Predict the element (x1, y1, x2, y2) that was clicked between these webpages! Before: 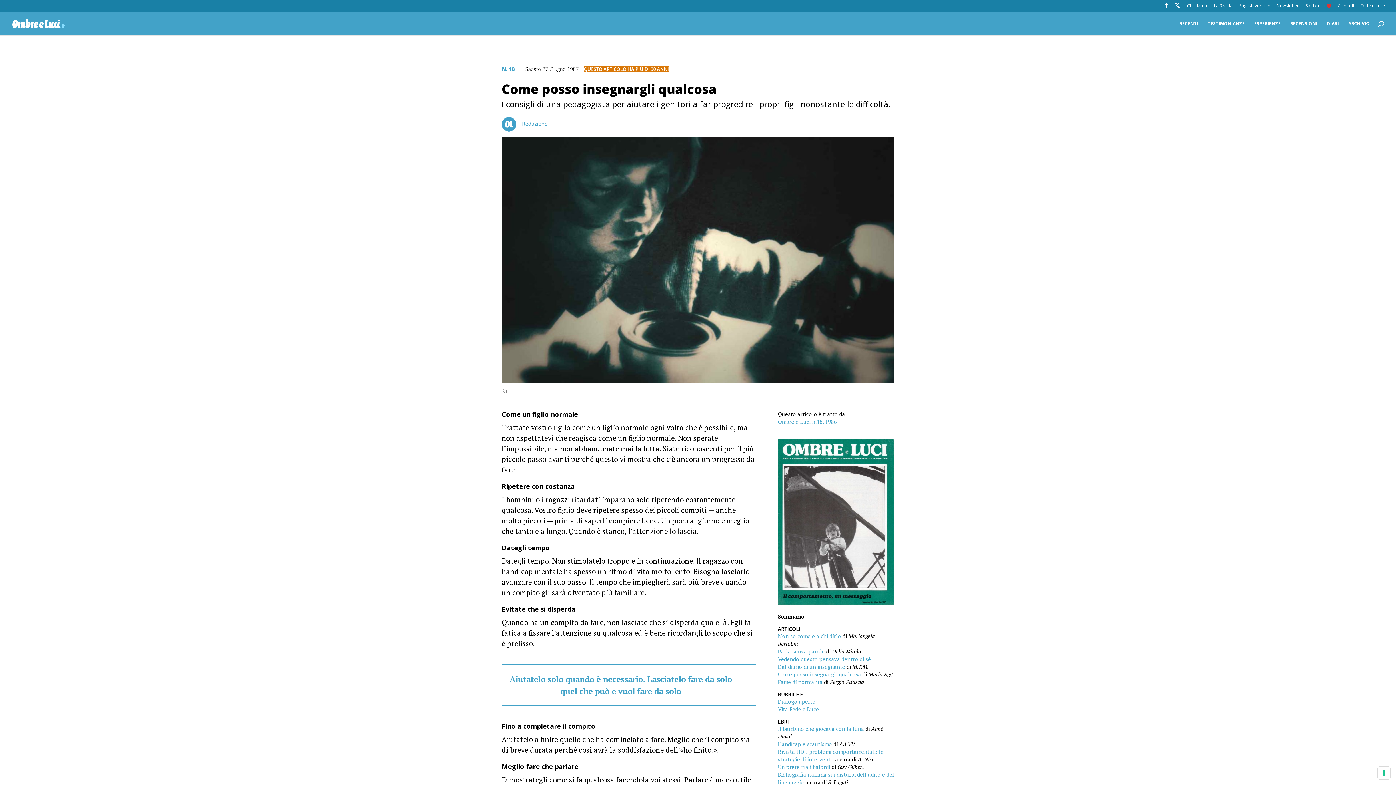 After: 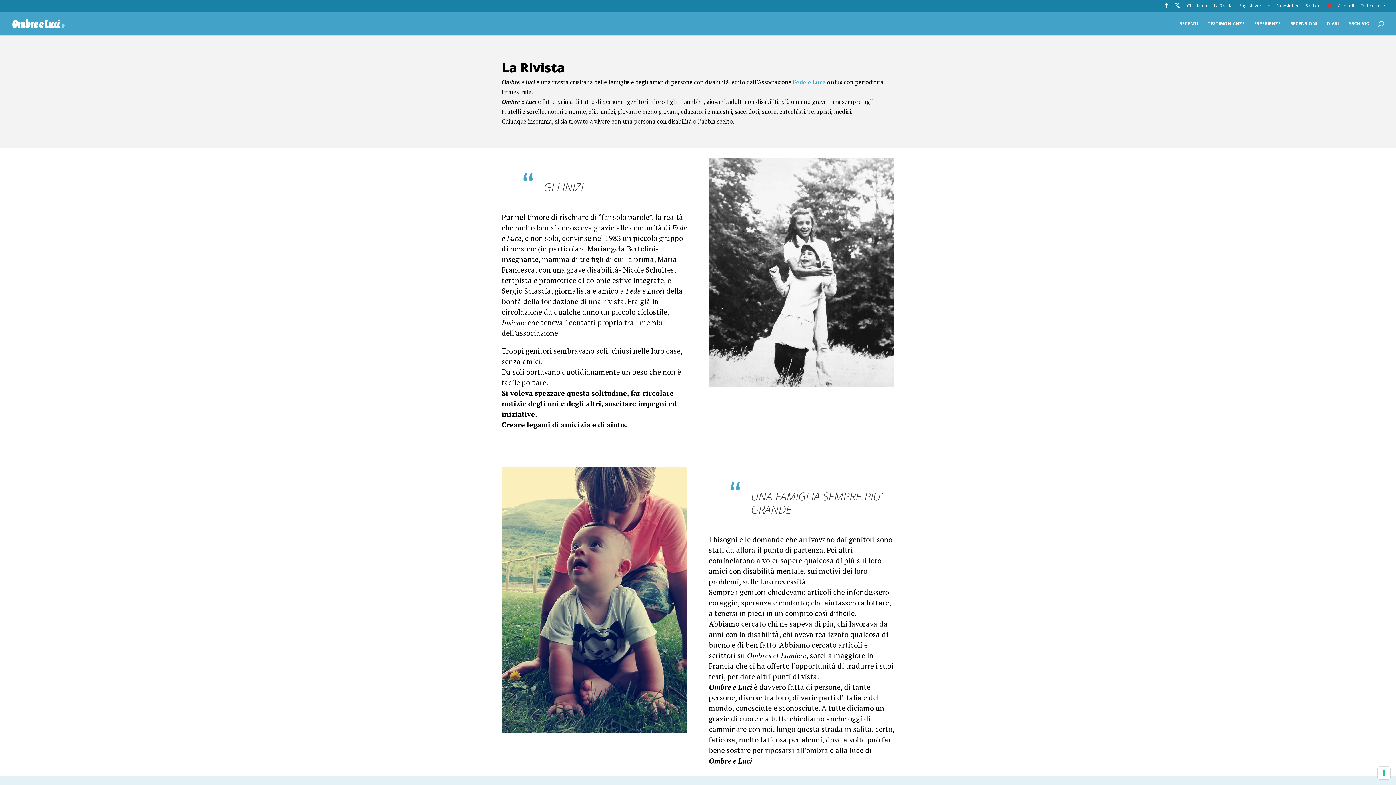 Action: label: La Rivista bbox: (1214, 3, 1233, 11)